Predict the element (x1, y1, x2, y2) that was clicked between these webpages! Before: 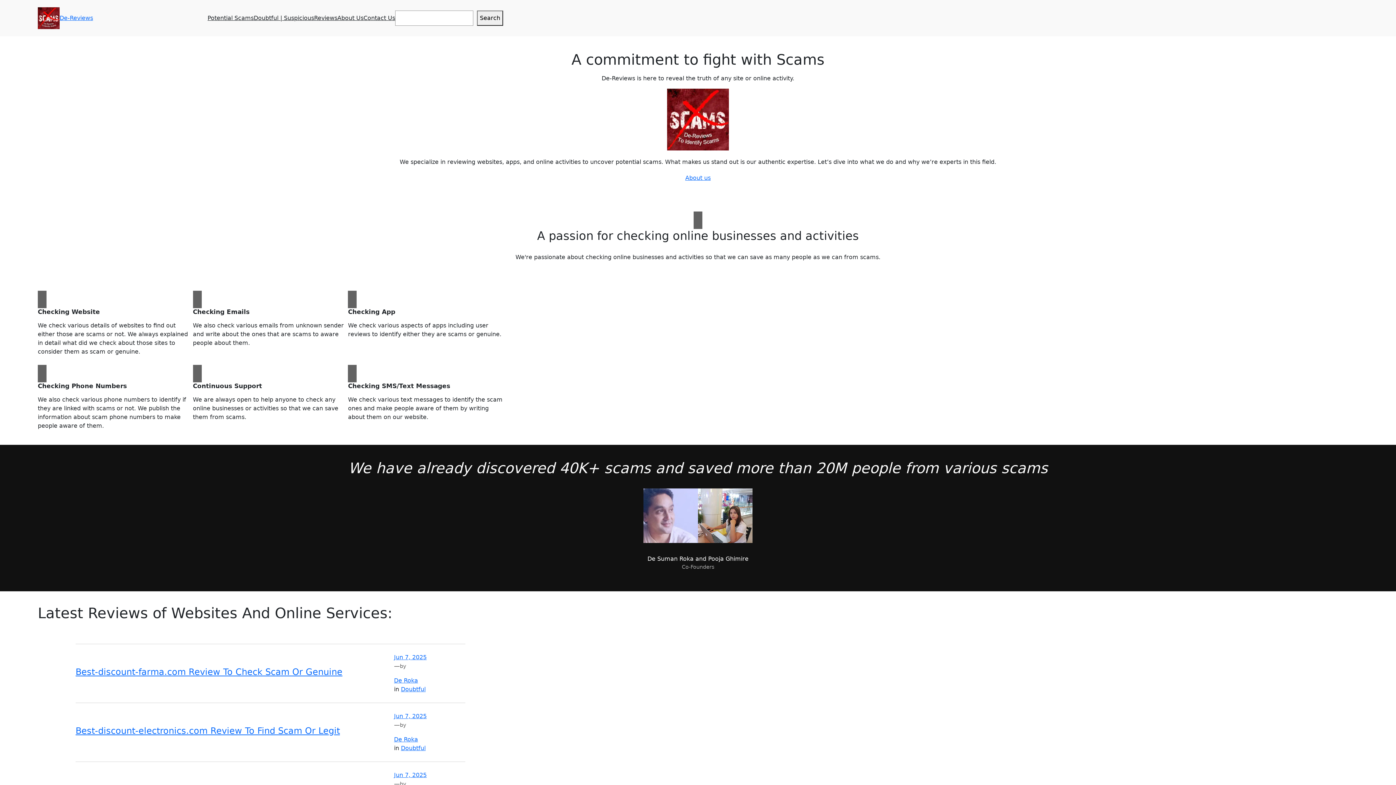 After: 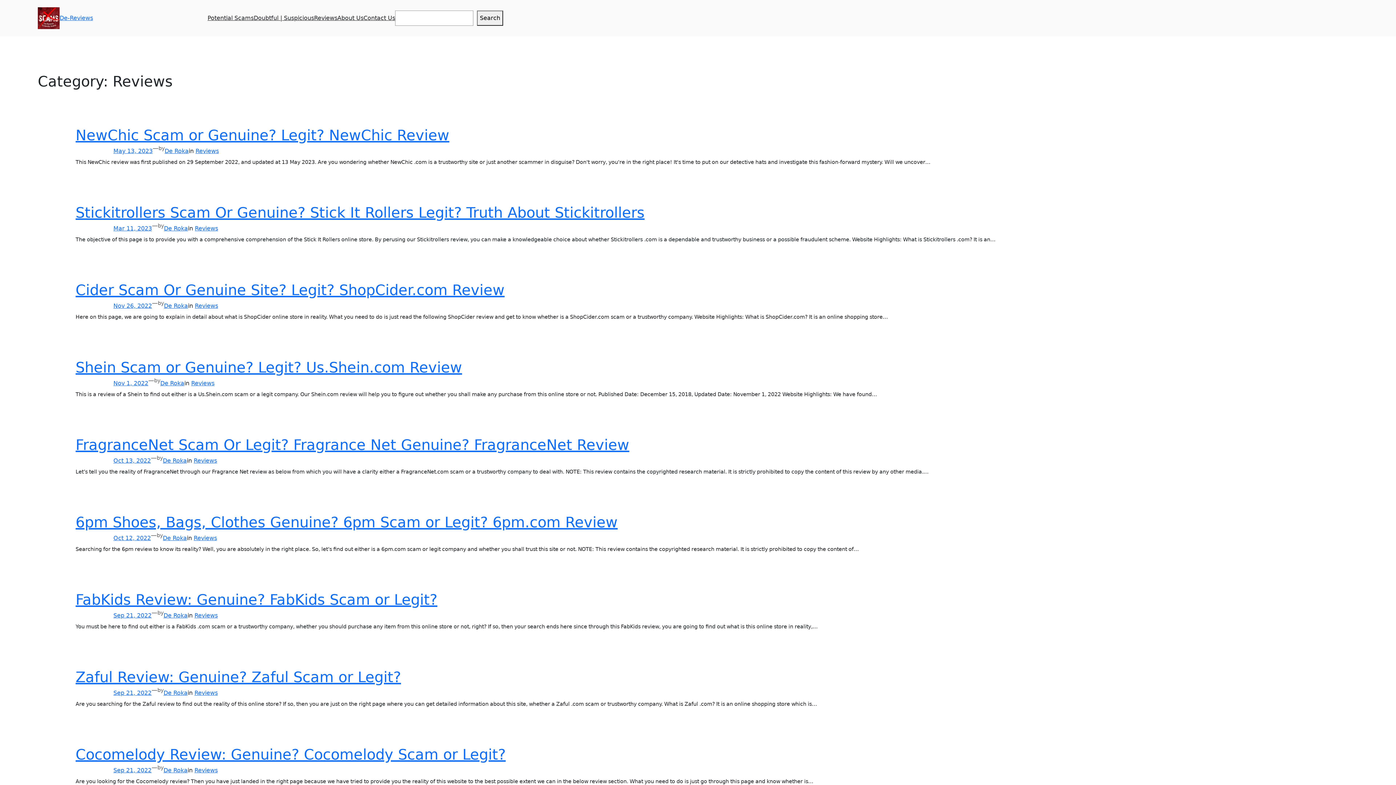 Action: label: Reviews bbox: (314, 13, 337, 22)